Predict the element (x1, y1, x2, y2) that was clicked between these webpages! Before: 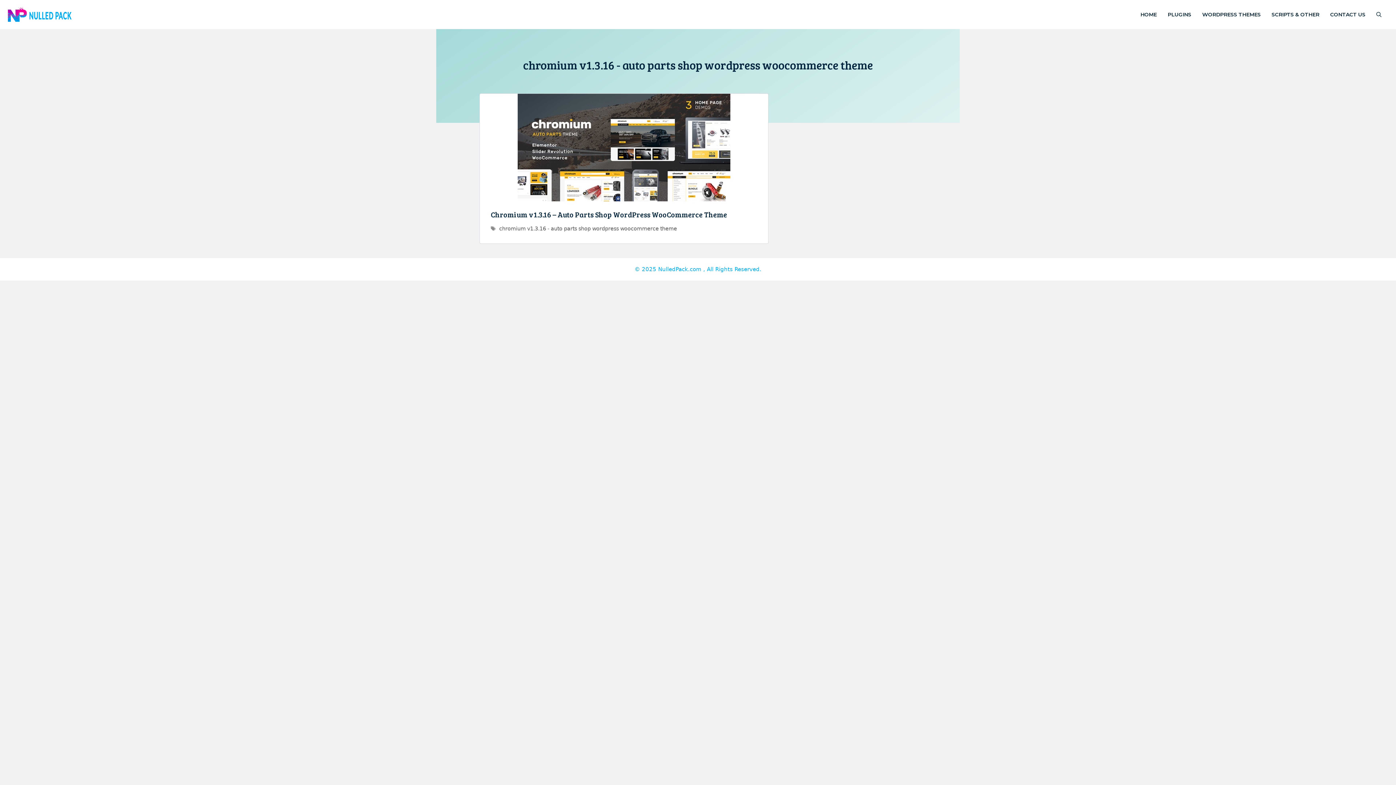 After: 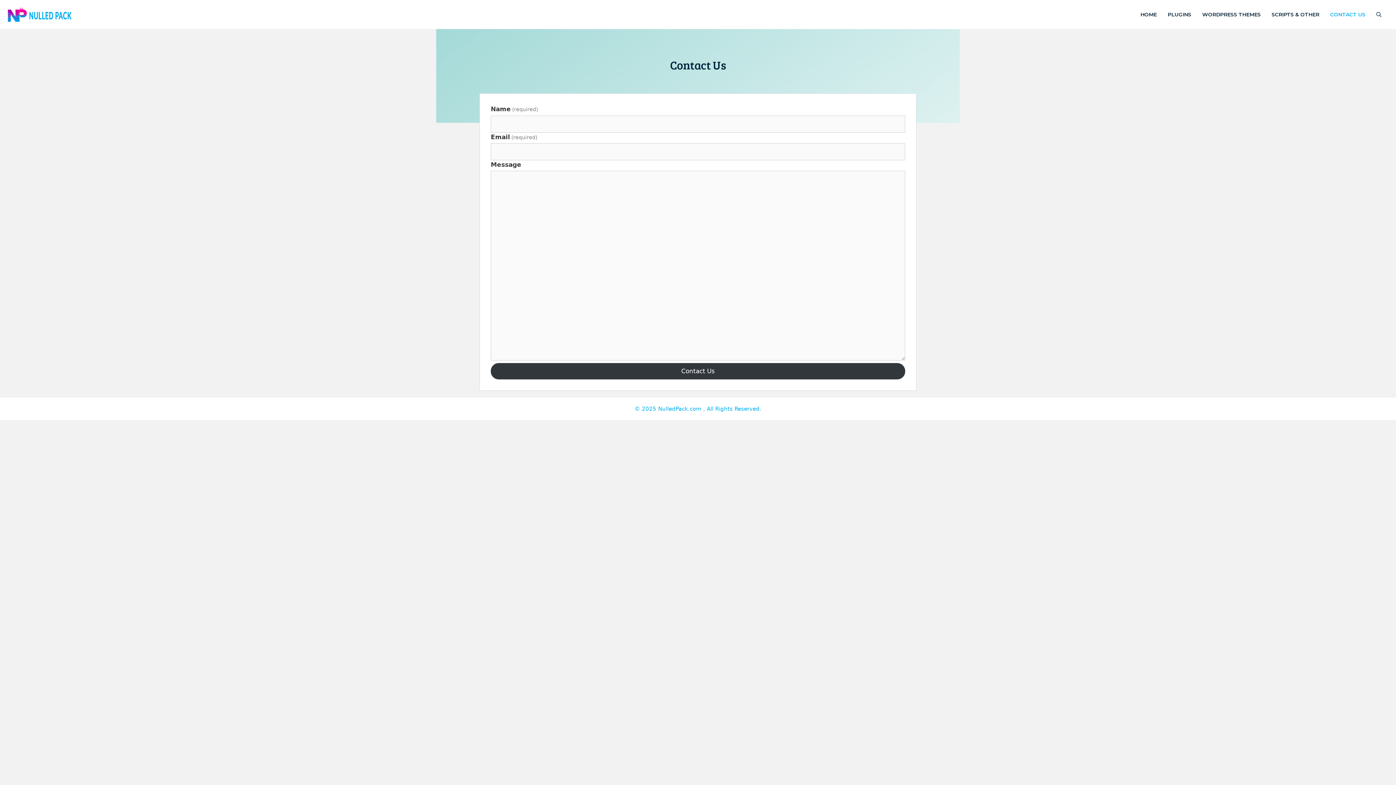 Action: label: CONTACT US bbox: (1326, 8, 1373, 21)